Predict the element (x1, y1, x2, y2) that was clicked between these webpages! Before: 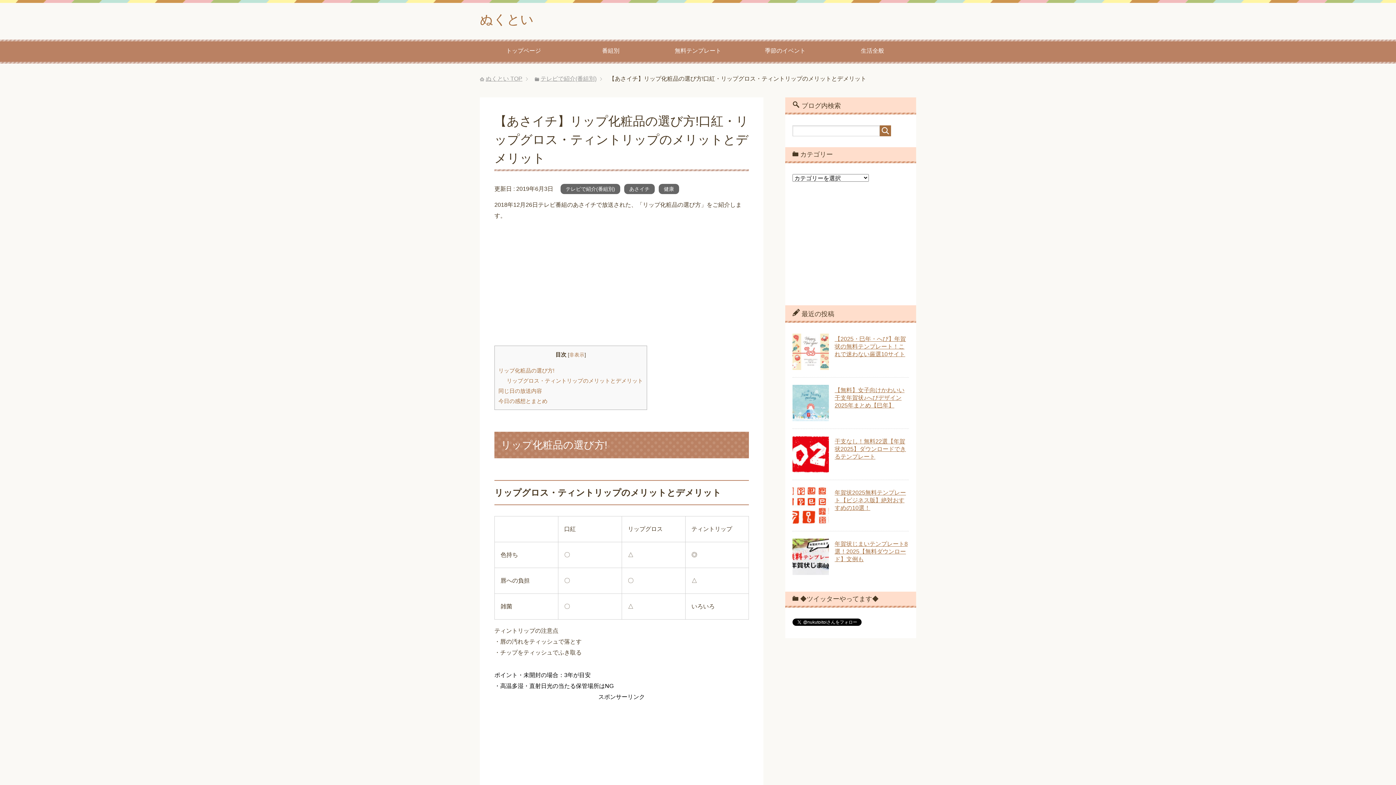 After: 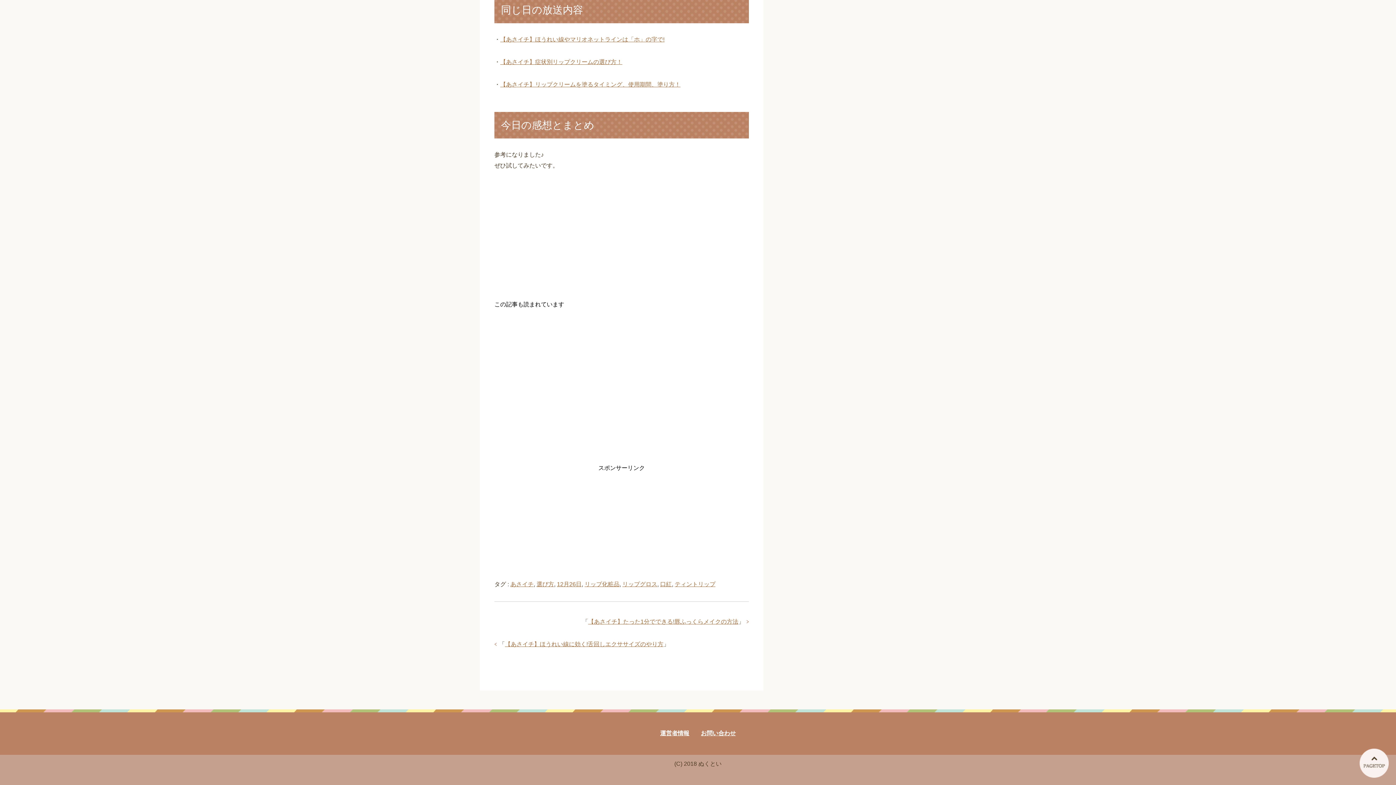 Action: label: 同じ日の放送内容 bbox: (498, 387, 542, 394)